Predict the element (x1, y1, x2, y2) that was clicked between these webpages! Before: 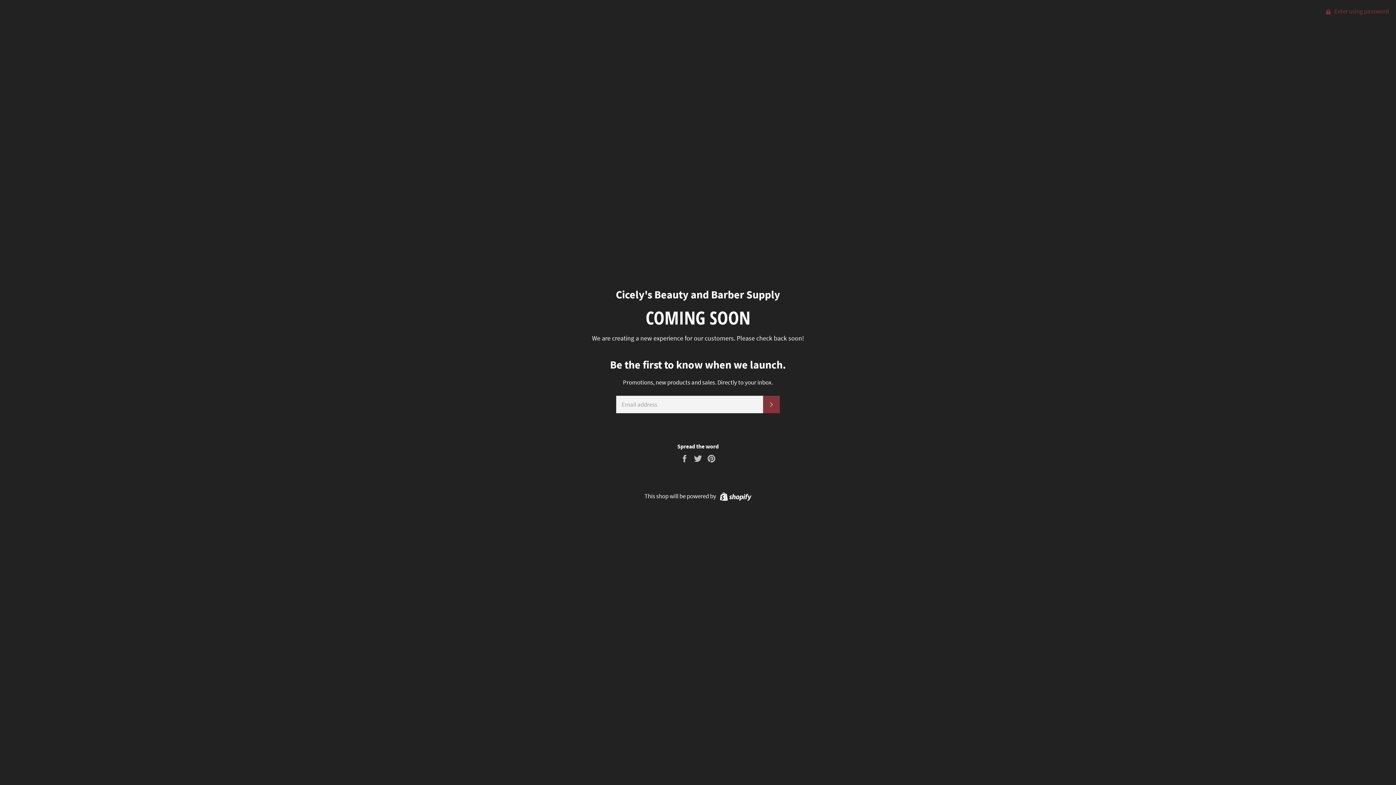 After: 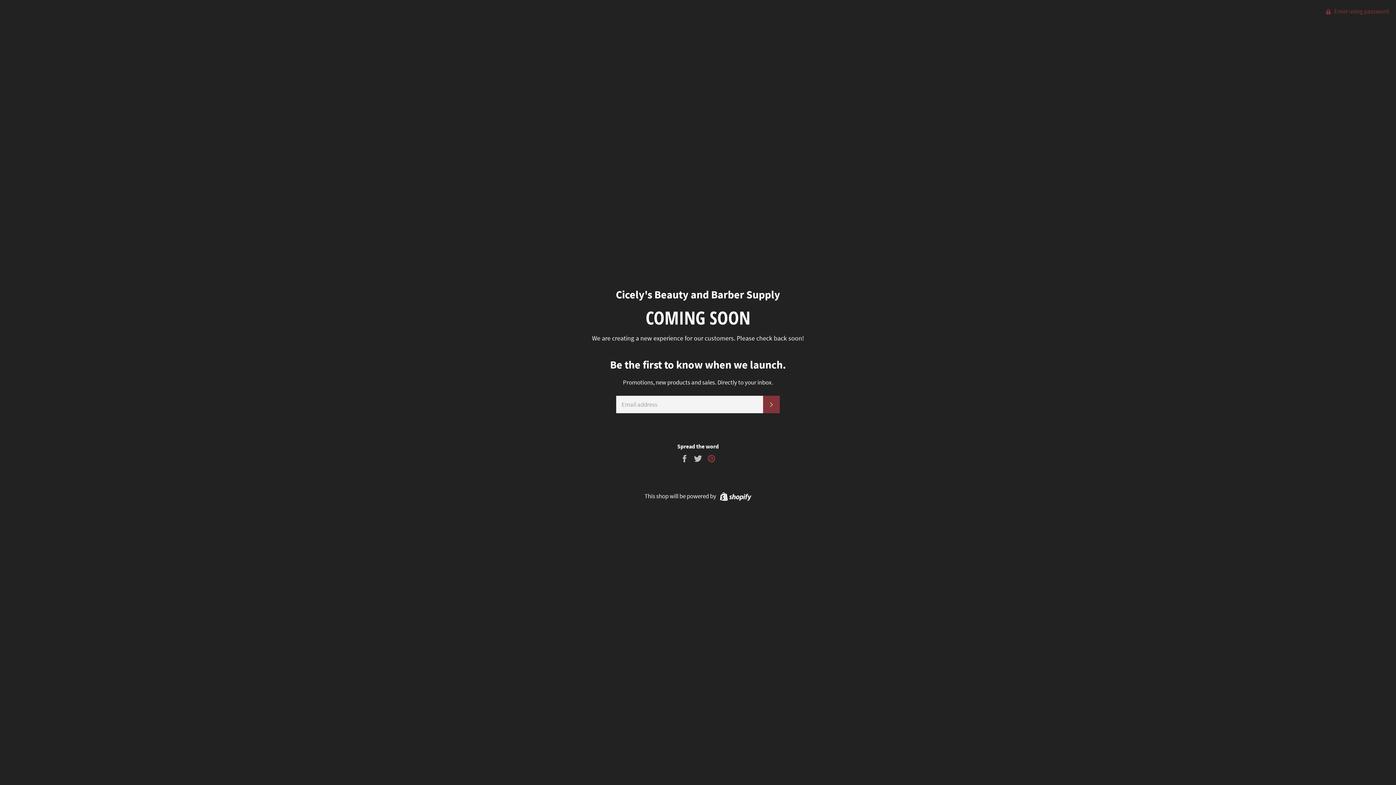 Action: label: Pin on Pinterest bbox: (707, 454, 716, 462)